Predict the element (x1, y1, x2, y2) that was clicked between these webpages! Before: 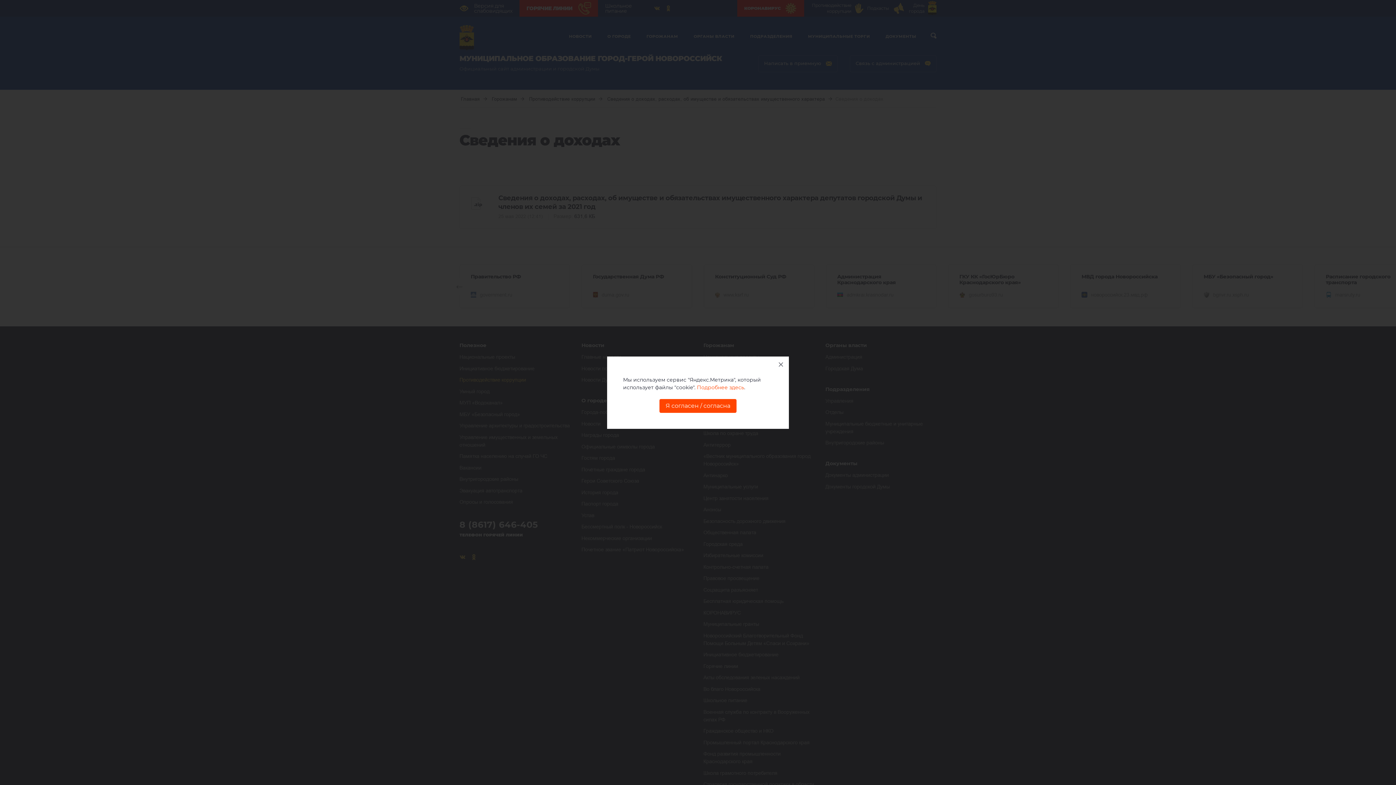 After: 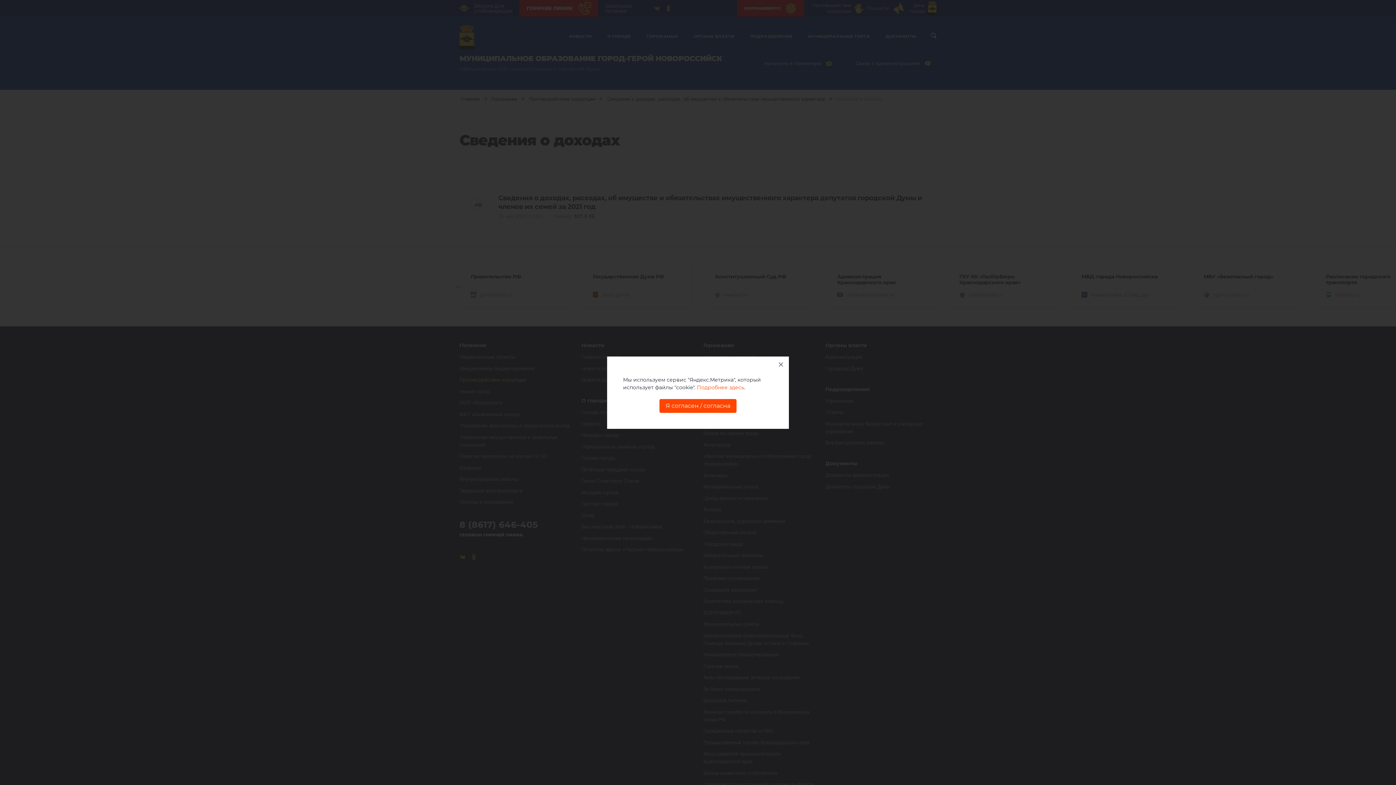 Action: bbox: (697, 384, 744, 390) label: Подробнее здесь